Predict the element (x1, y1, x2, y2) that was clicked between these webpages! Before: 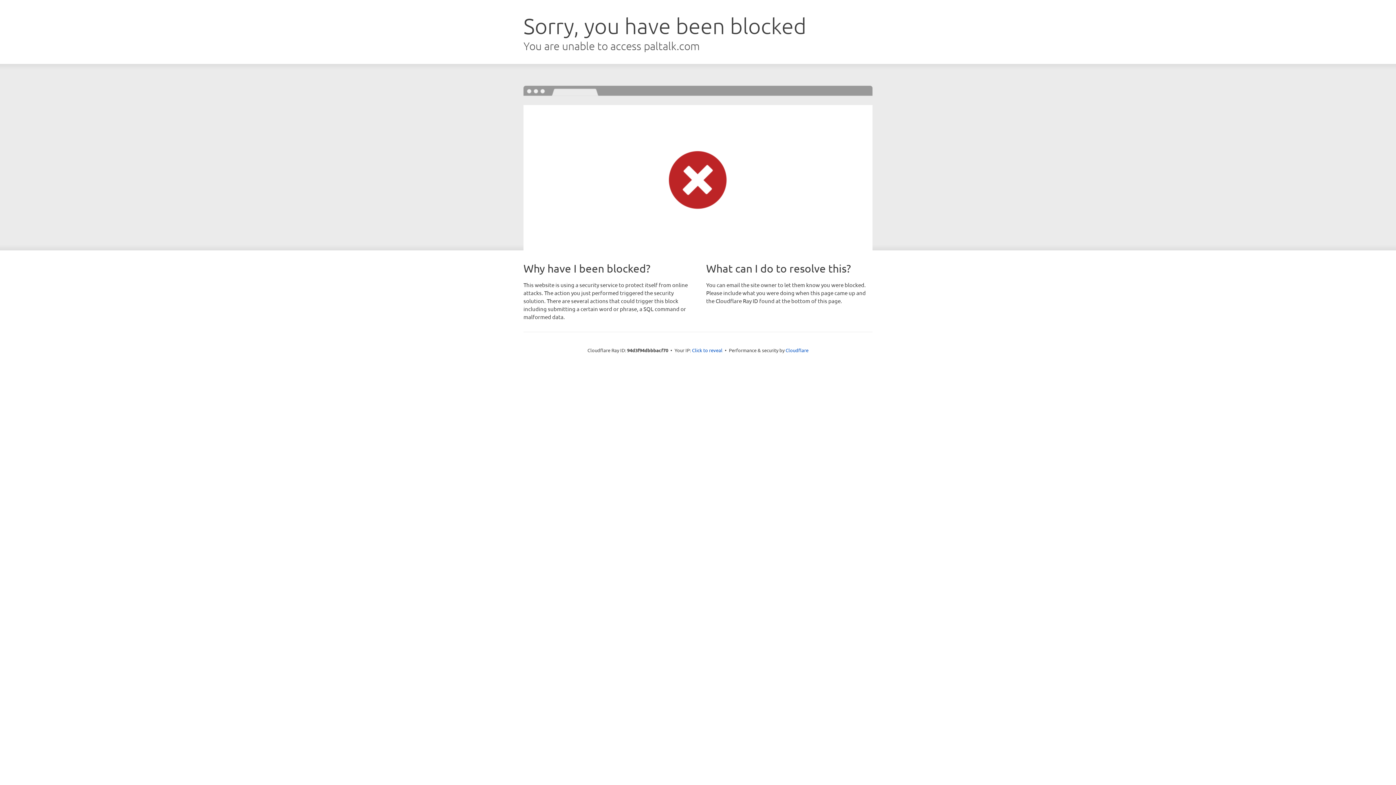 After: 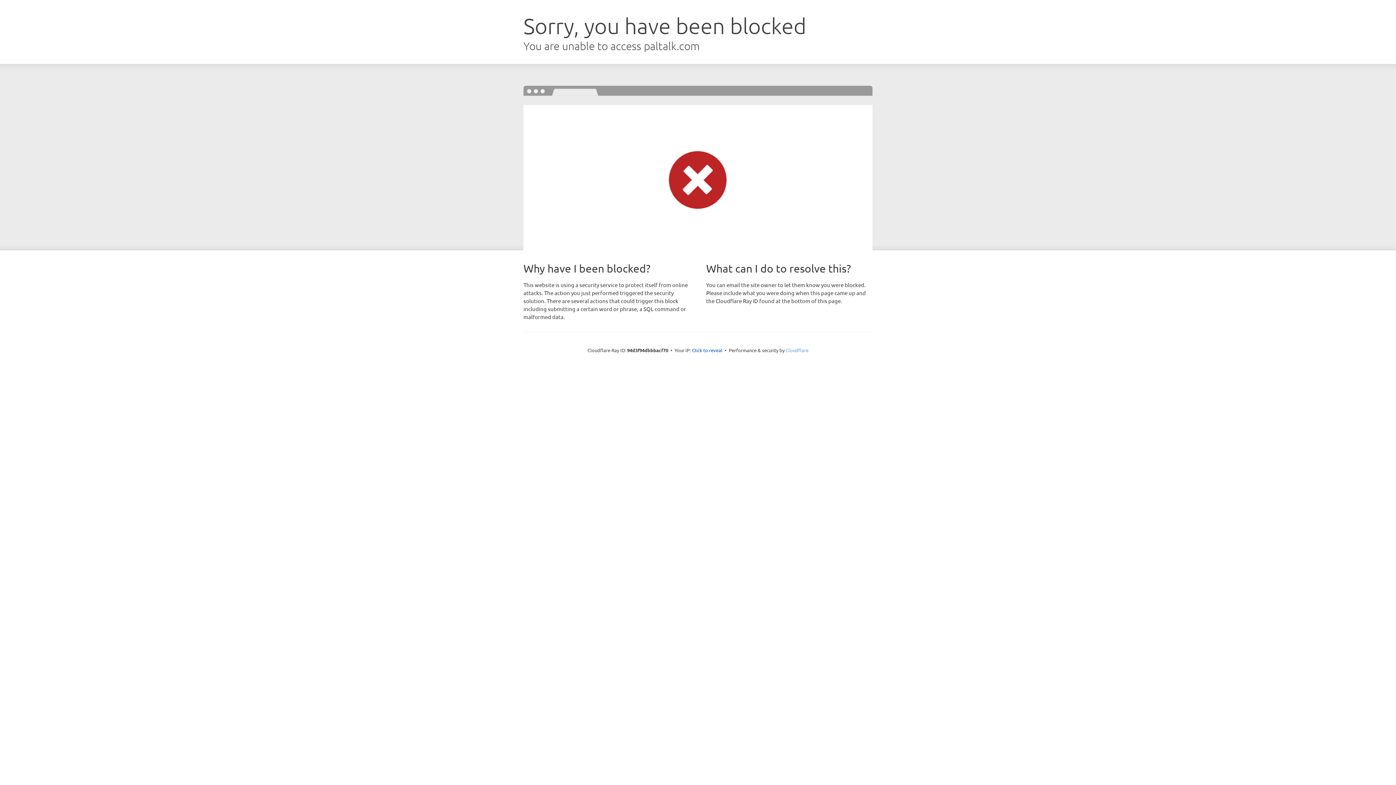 Action: label: Cloudflare bbox: (785, 347, 808, 353)